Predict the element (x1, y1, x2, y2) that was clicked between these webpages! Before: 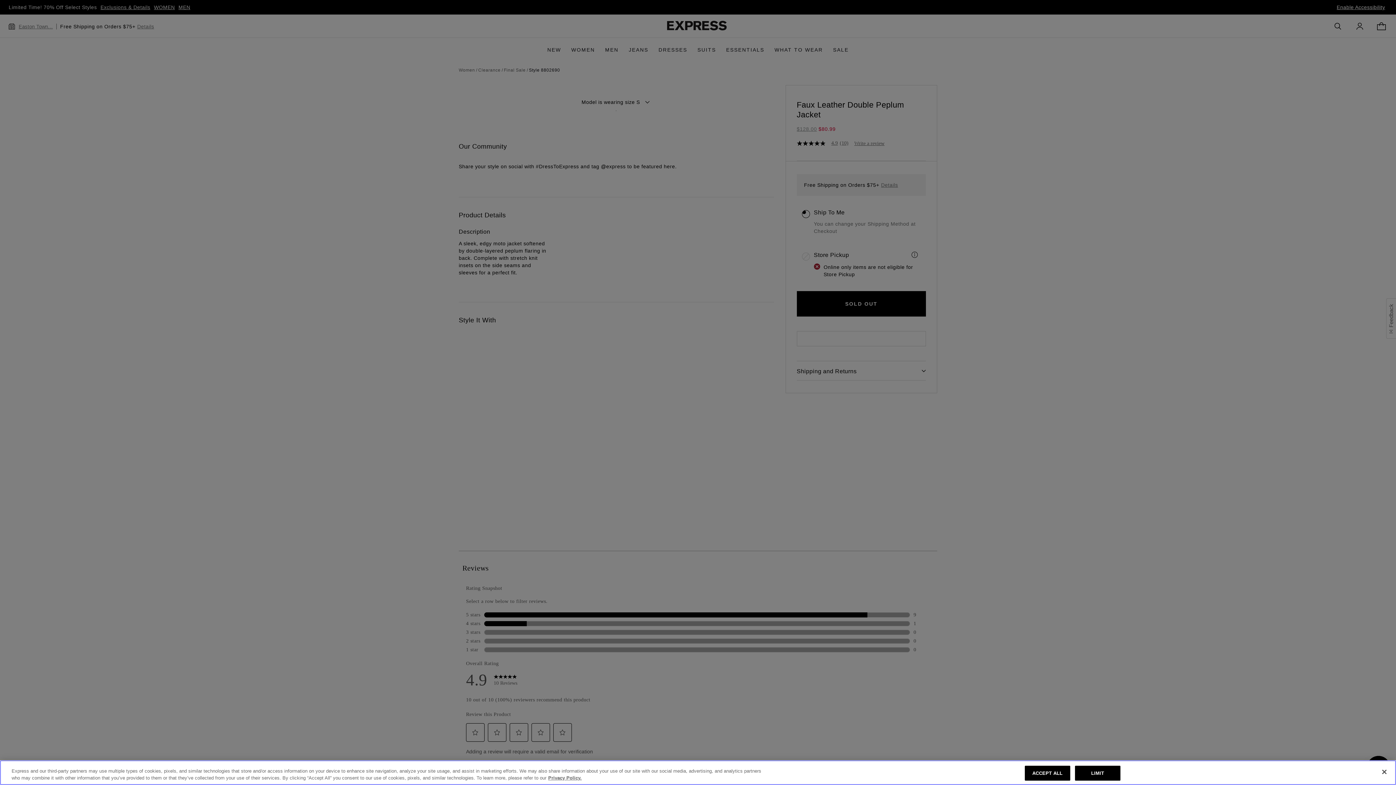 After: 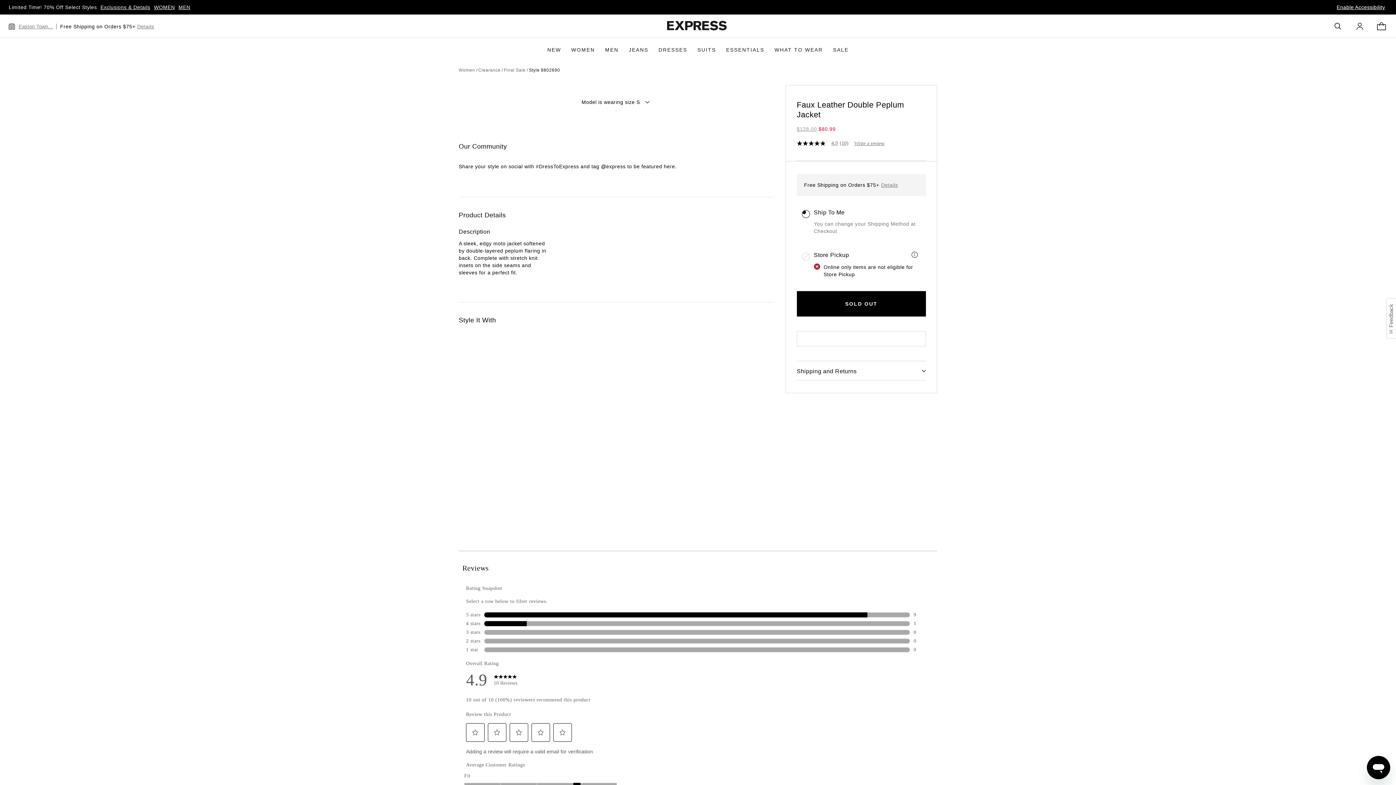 Action: label: LIMIT bbox: (1075, 766, 1120, 781)